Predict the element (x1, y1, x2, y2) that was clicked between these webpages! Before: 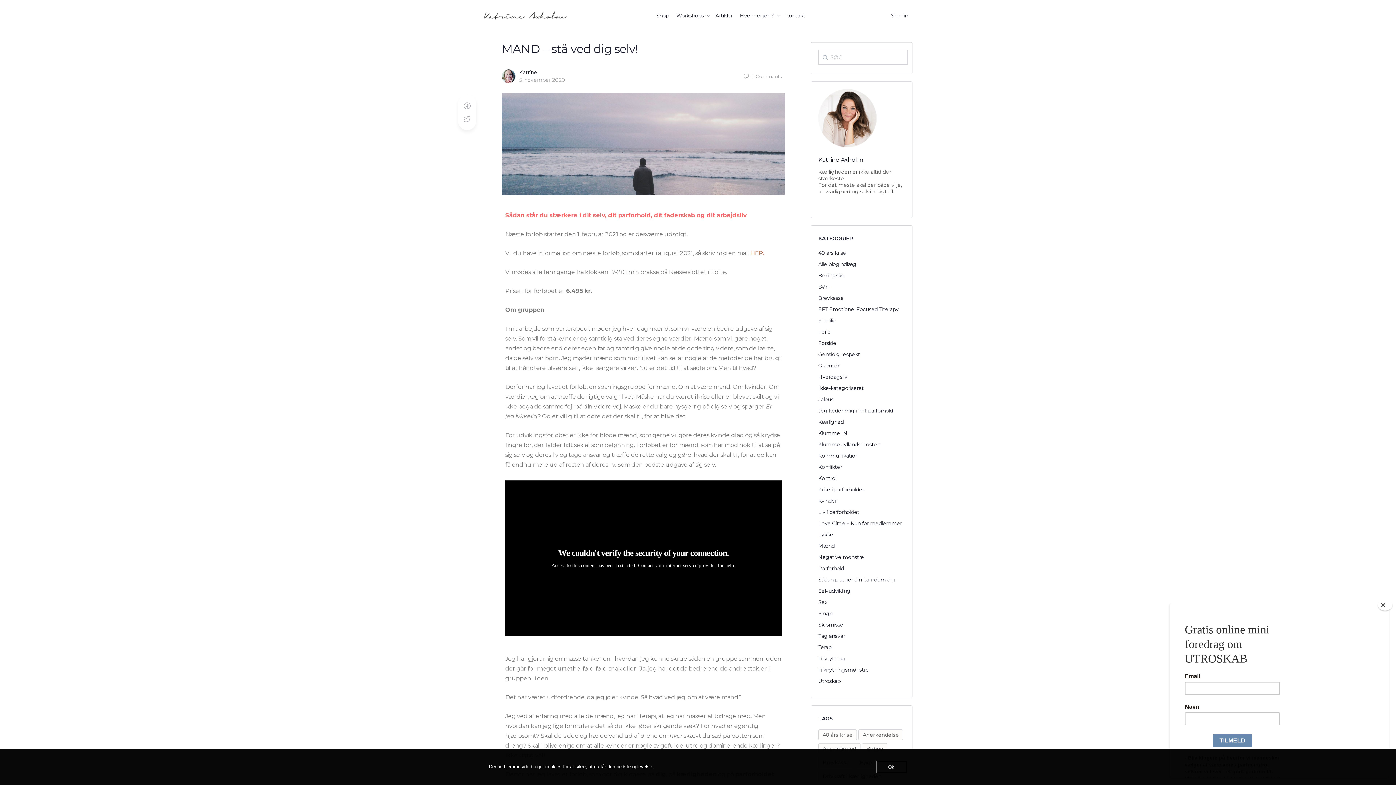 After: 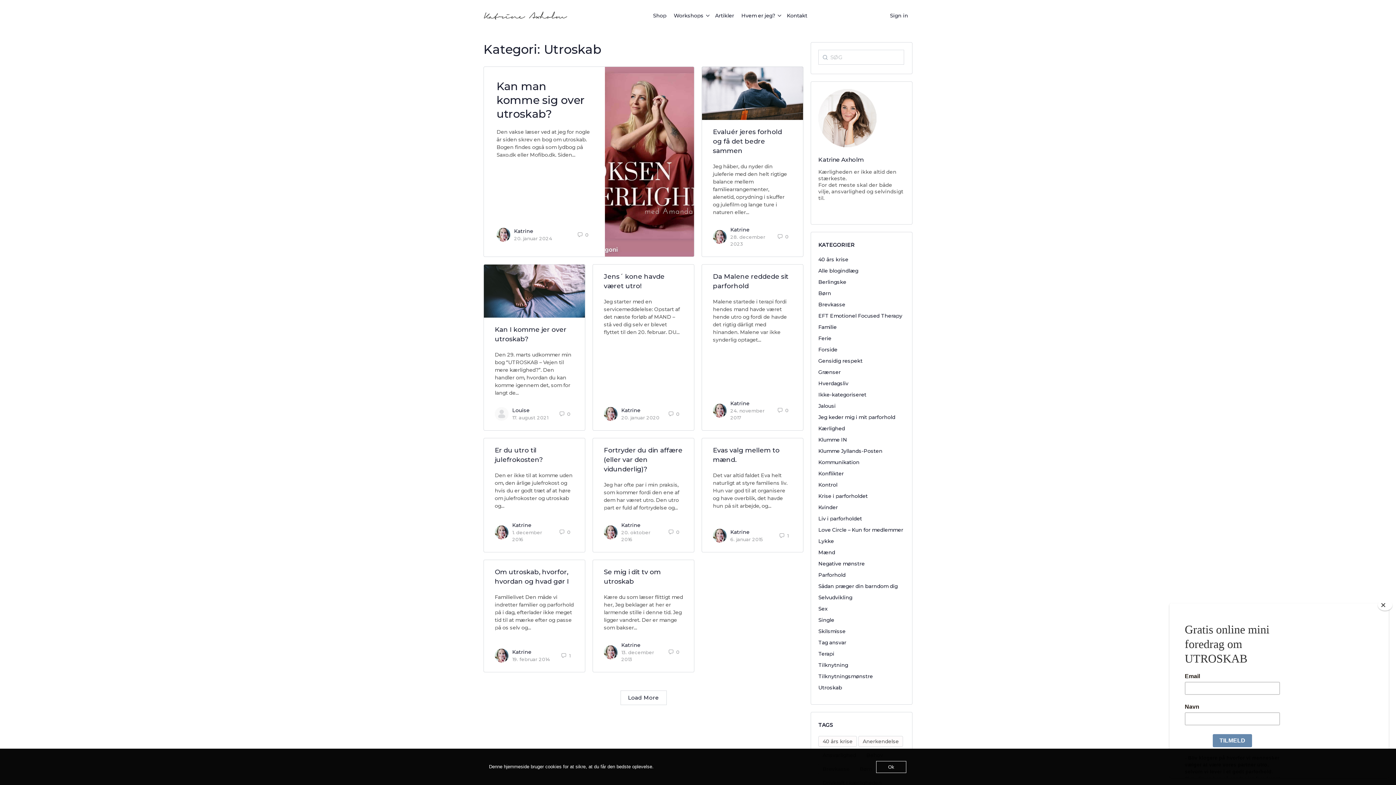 Action: bbox: (818, 678, 840, 684) label: Utroskab